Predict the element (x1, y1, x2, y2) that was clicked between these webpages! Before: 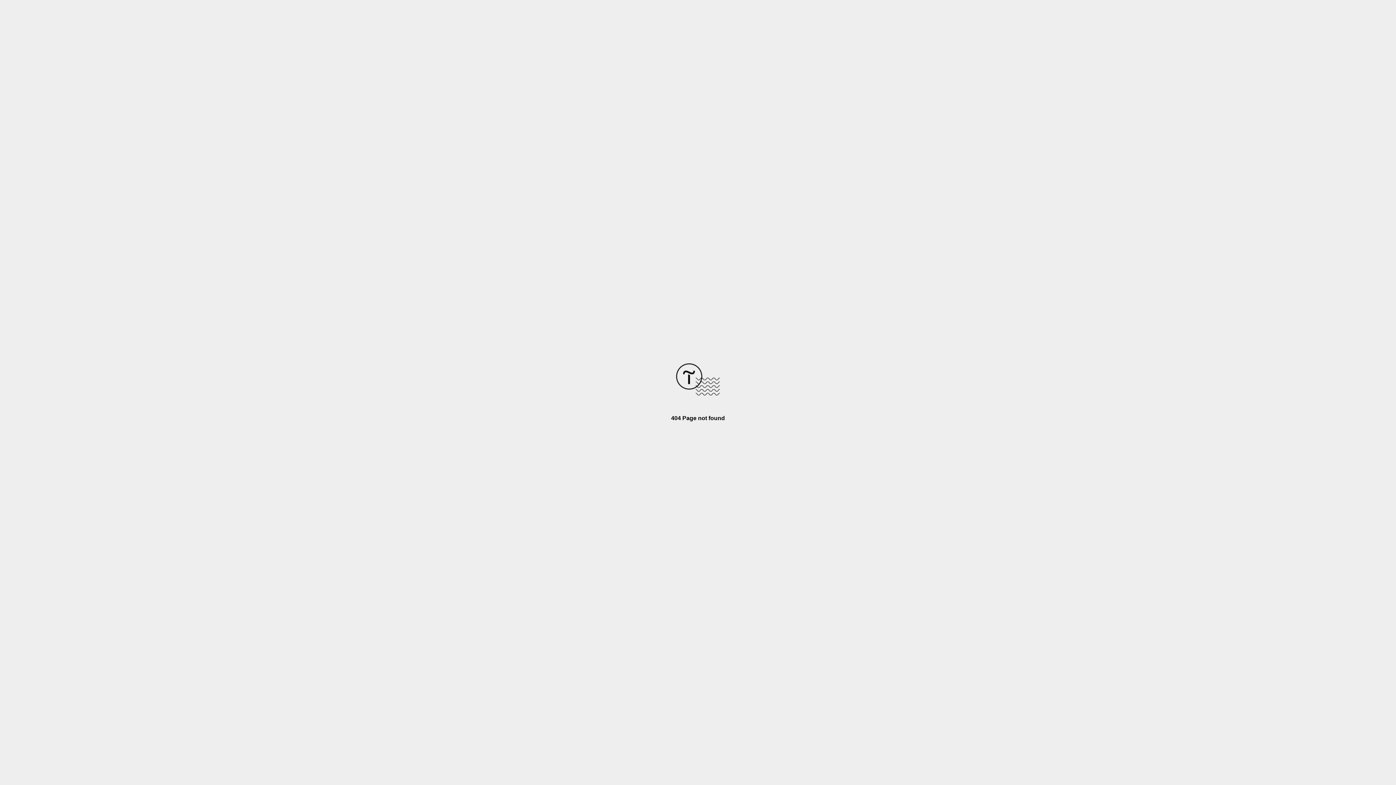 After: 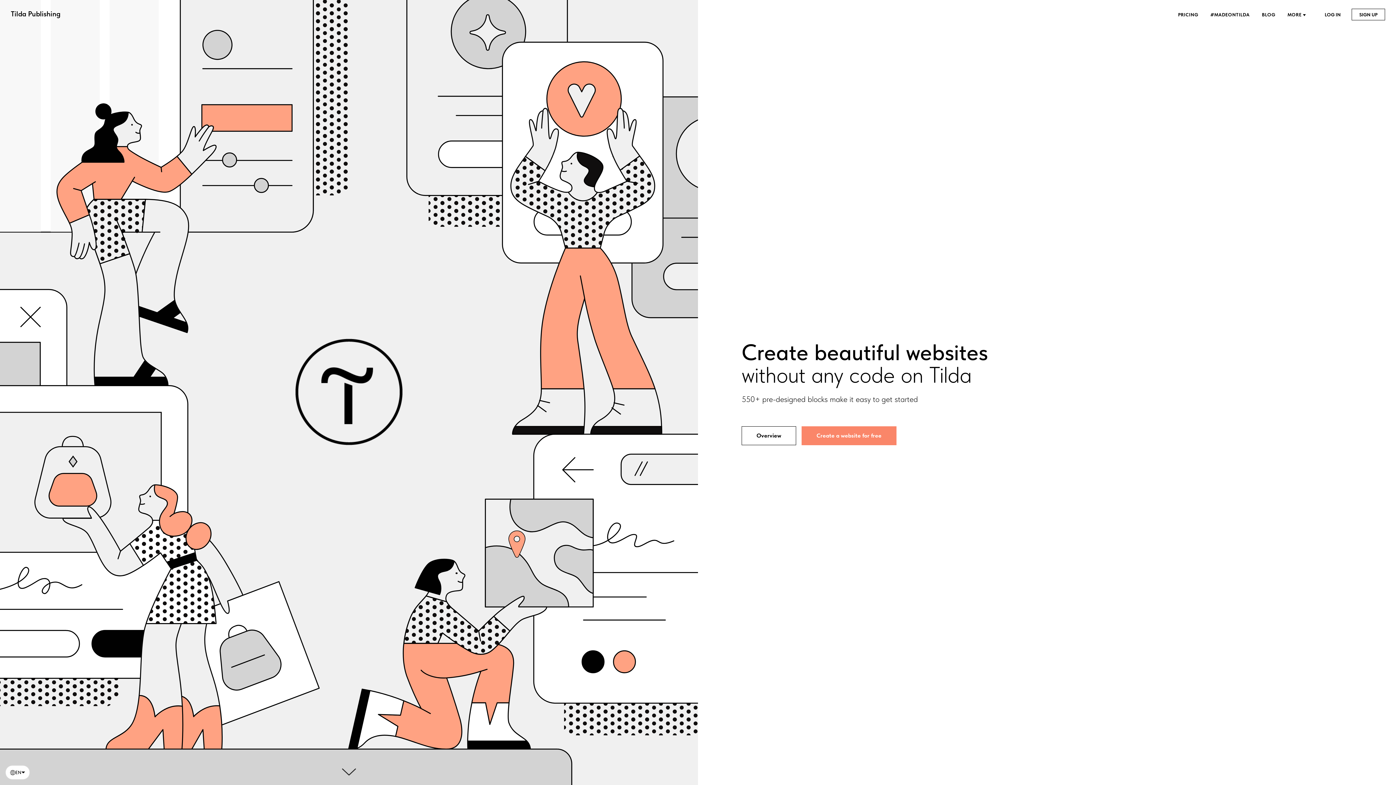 Action: bbox: (676, 390, 720, 396)